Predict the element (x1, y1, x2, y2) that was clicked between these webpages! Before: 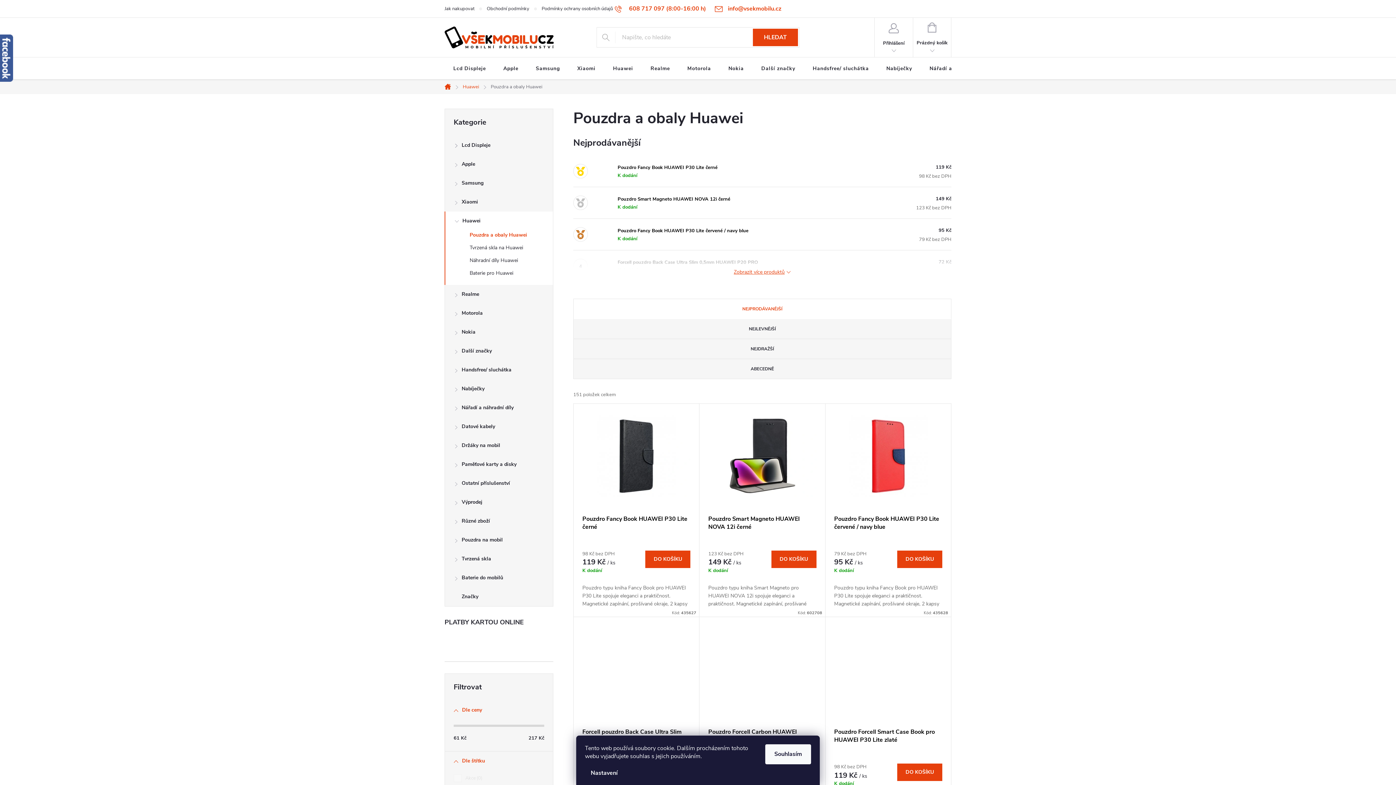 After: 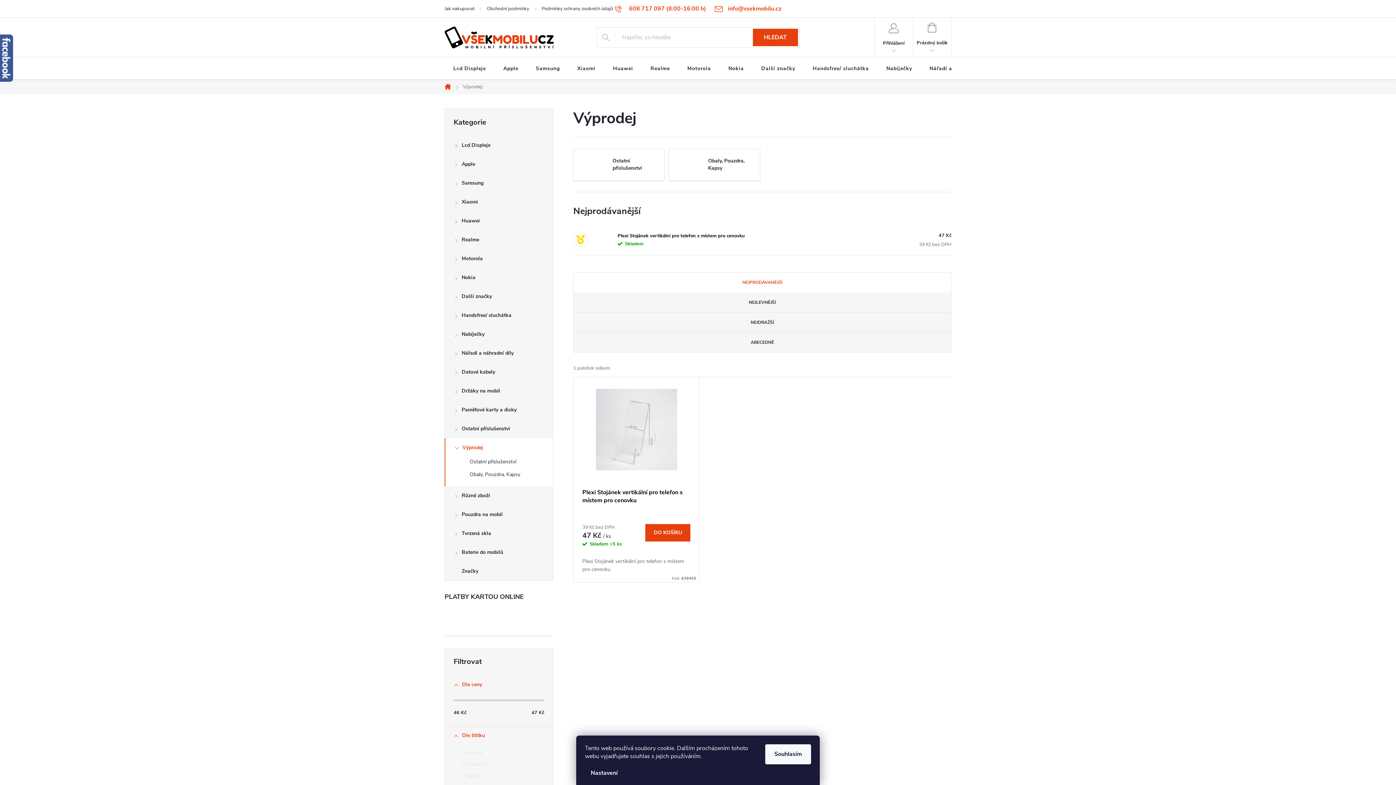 Action: label: Výprodej
  bbox: (445, 493, 553, 512)